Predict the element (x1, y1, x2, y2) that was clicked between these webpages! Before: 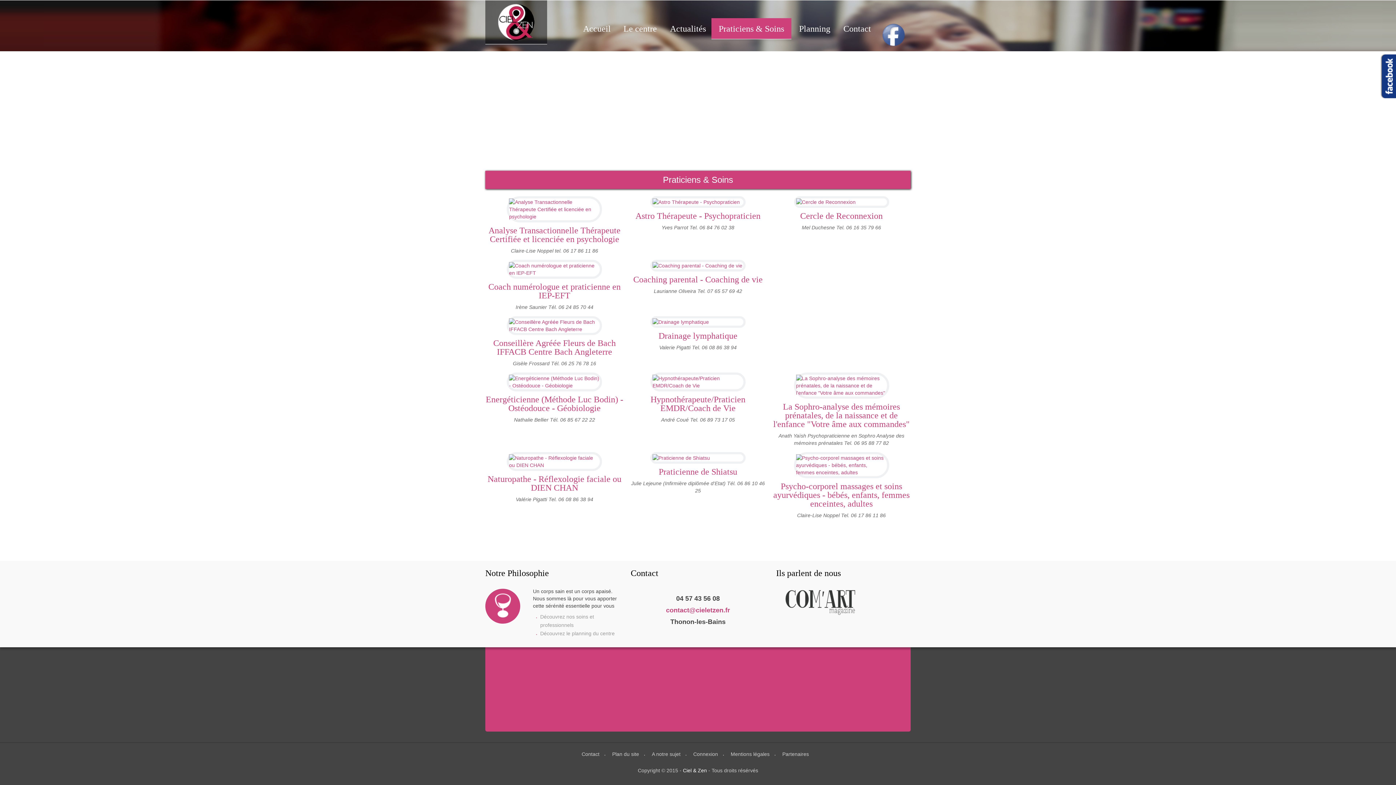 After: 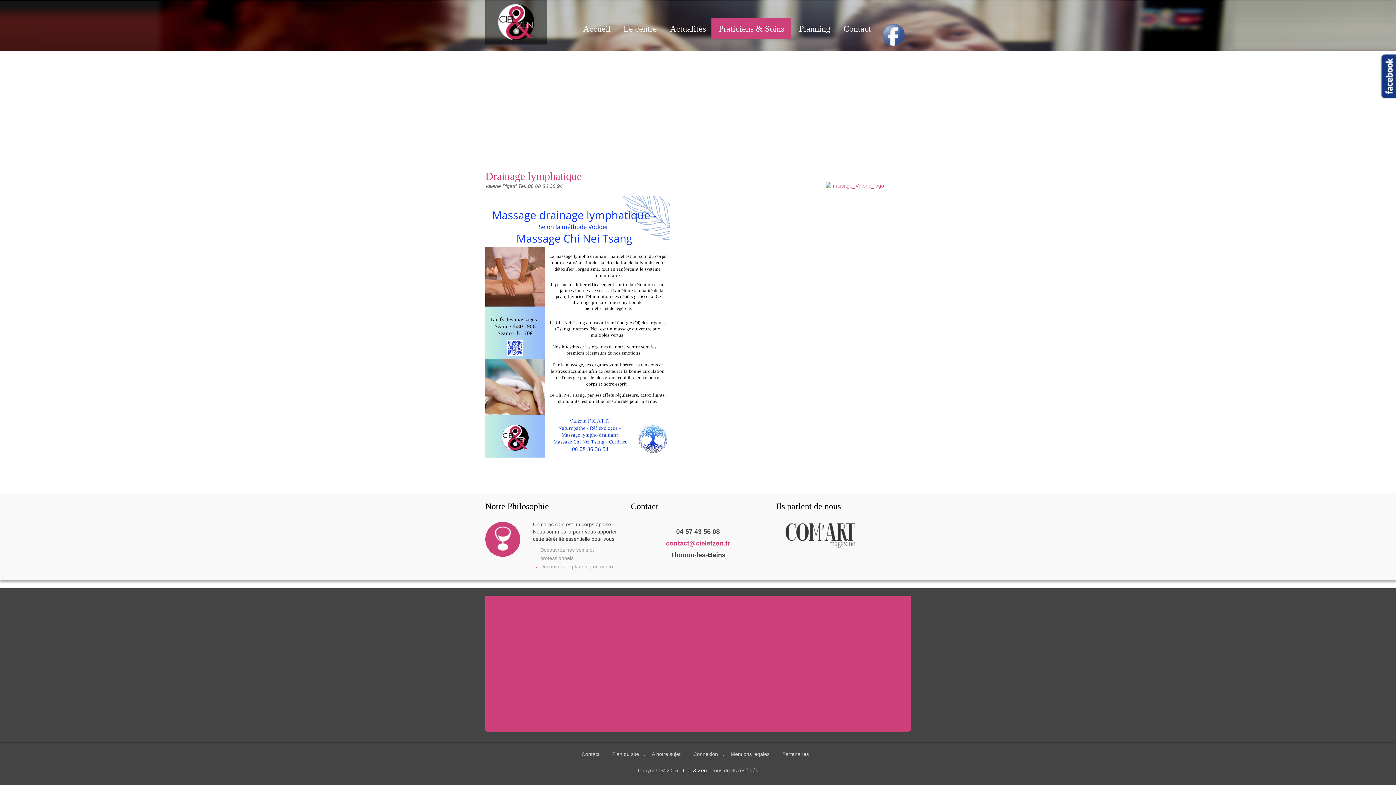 Action: bbox: (658, 331, 737, 340) label: Drainage lymphatique